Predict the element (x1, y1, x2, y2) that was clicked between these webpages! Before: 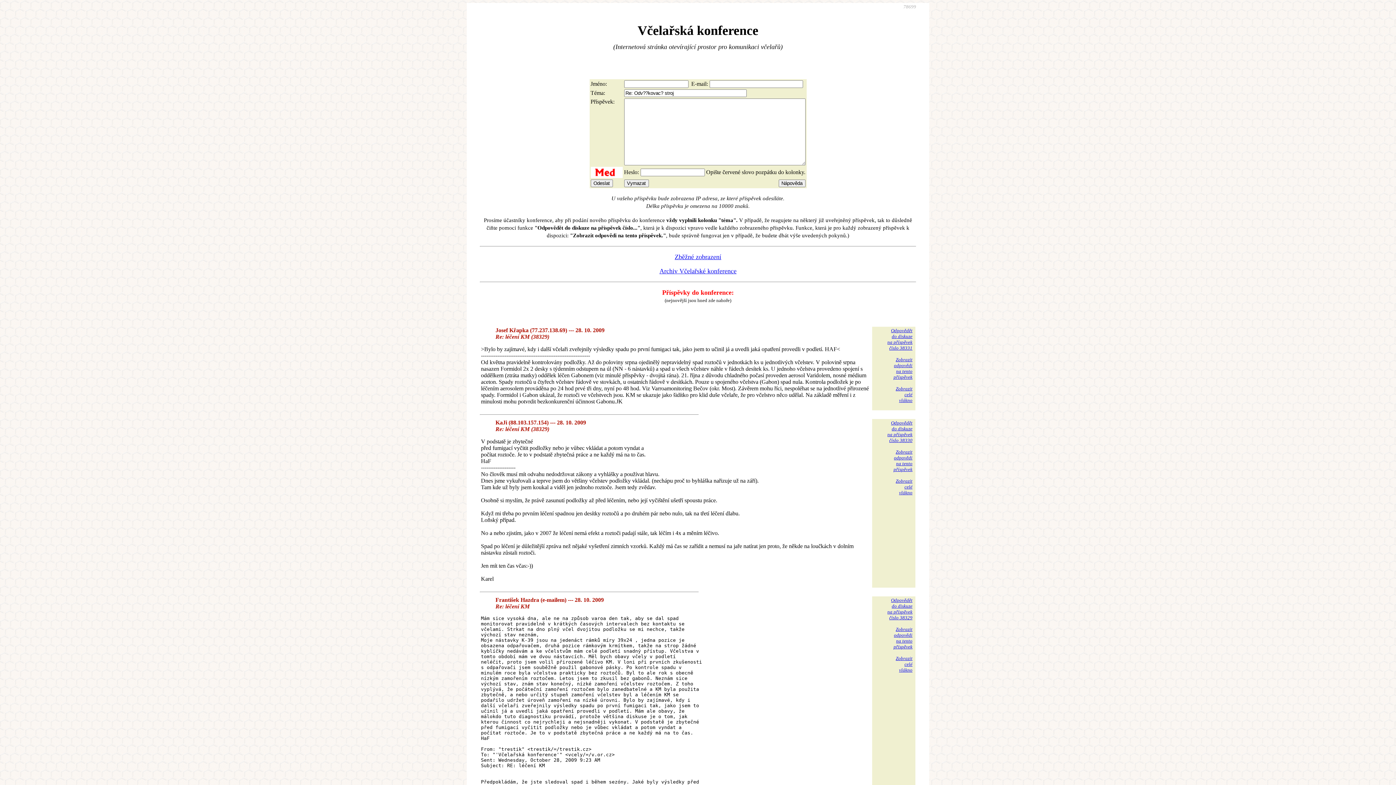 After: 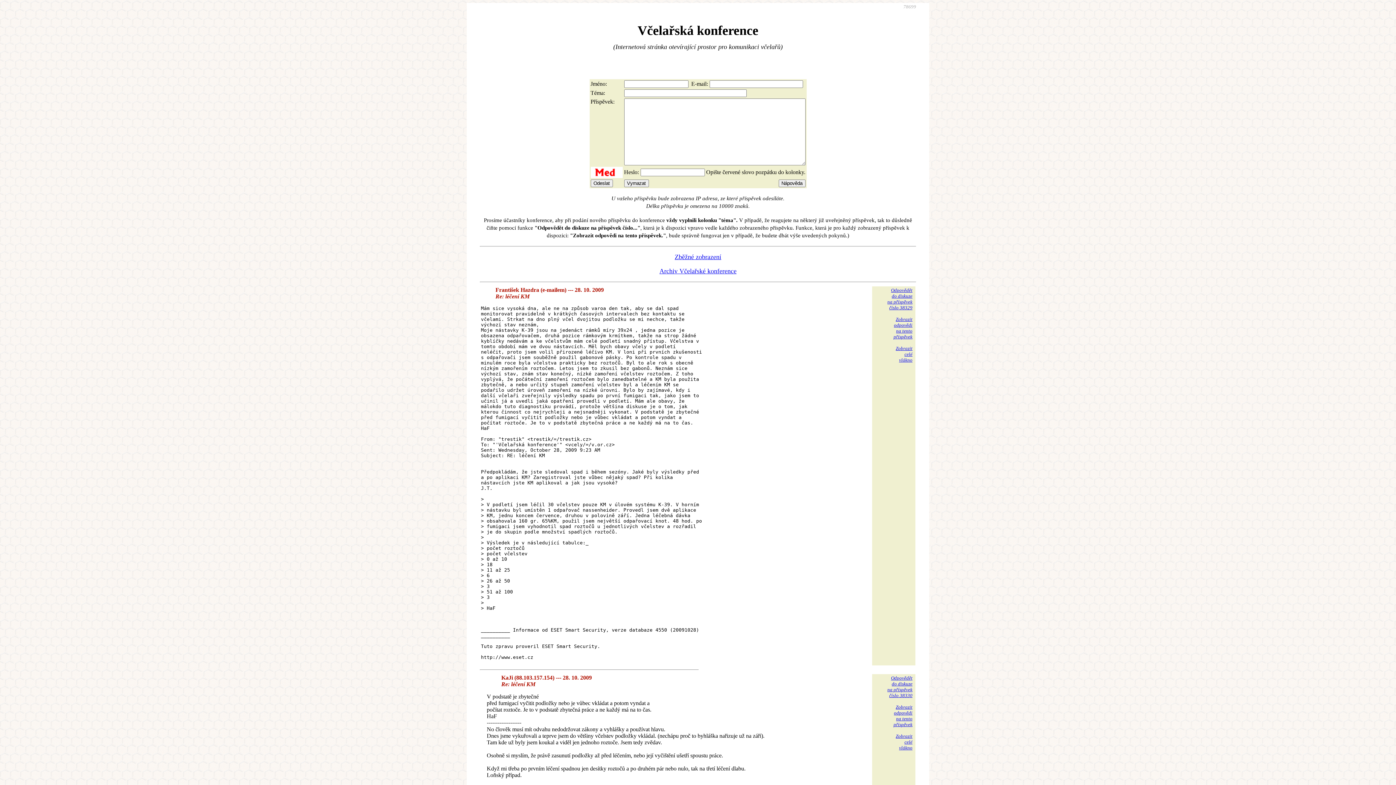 Action: label: Zobrazit
odpovědi
na tento
příspěvek bbox: (893, 626, 912, 649)